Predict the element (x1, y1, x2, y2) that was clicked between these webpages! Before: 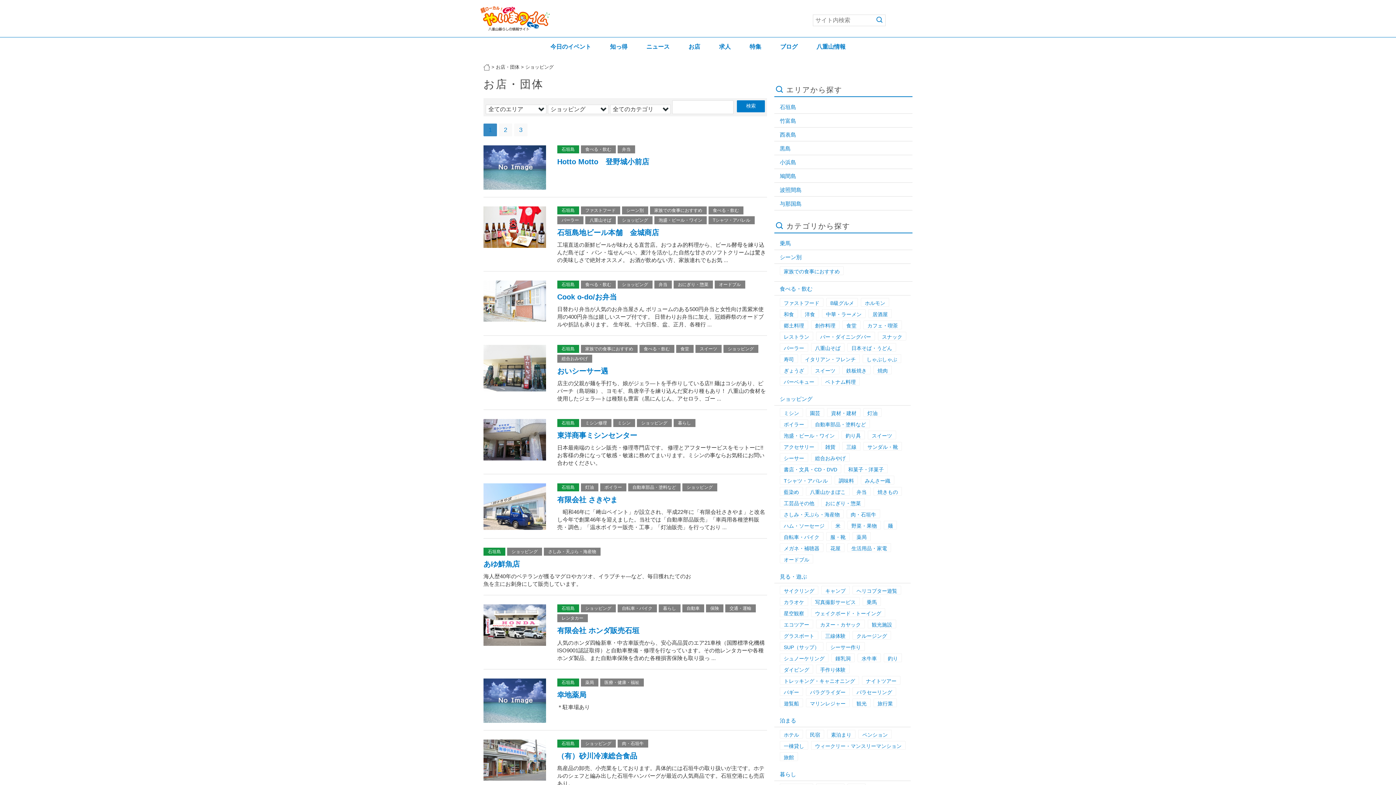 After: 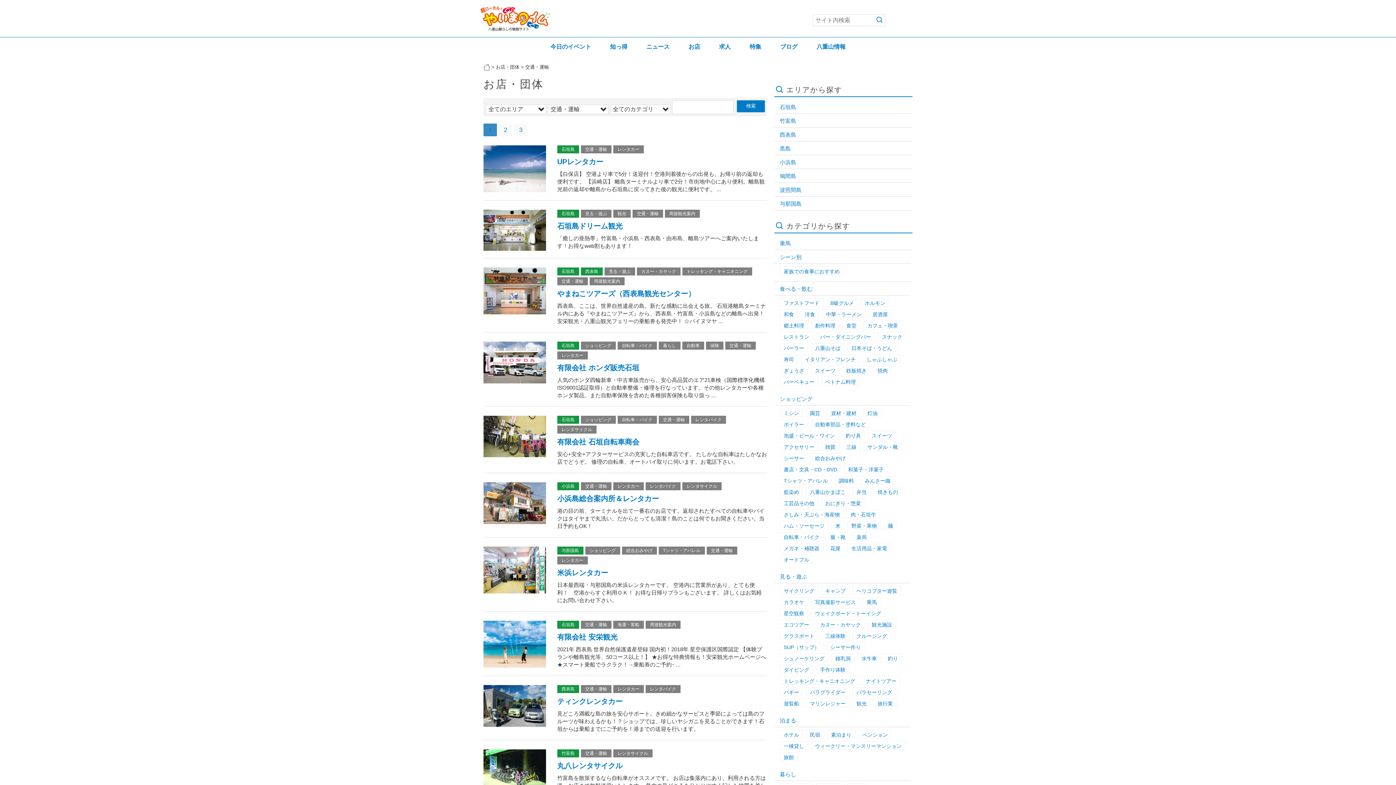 Action: bbox: (729, 606, 751, 611) label: 交通・運輸